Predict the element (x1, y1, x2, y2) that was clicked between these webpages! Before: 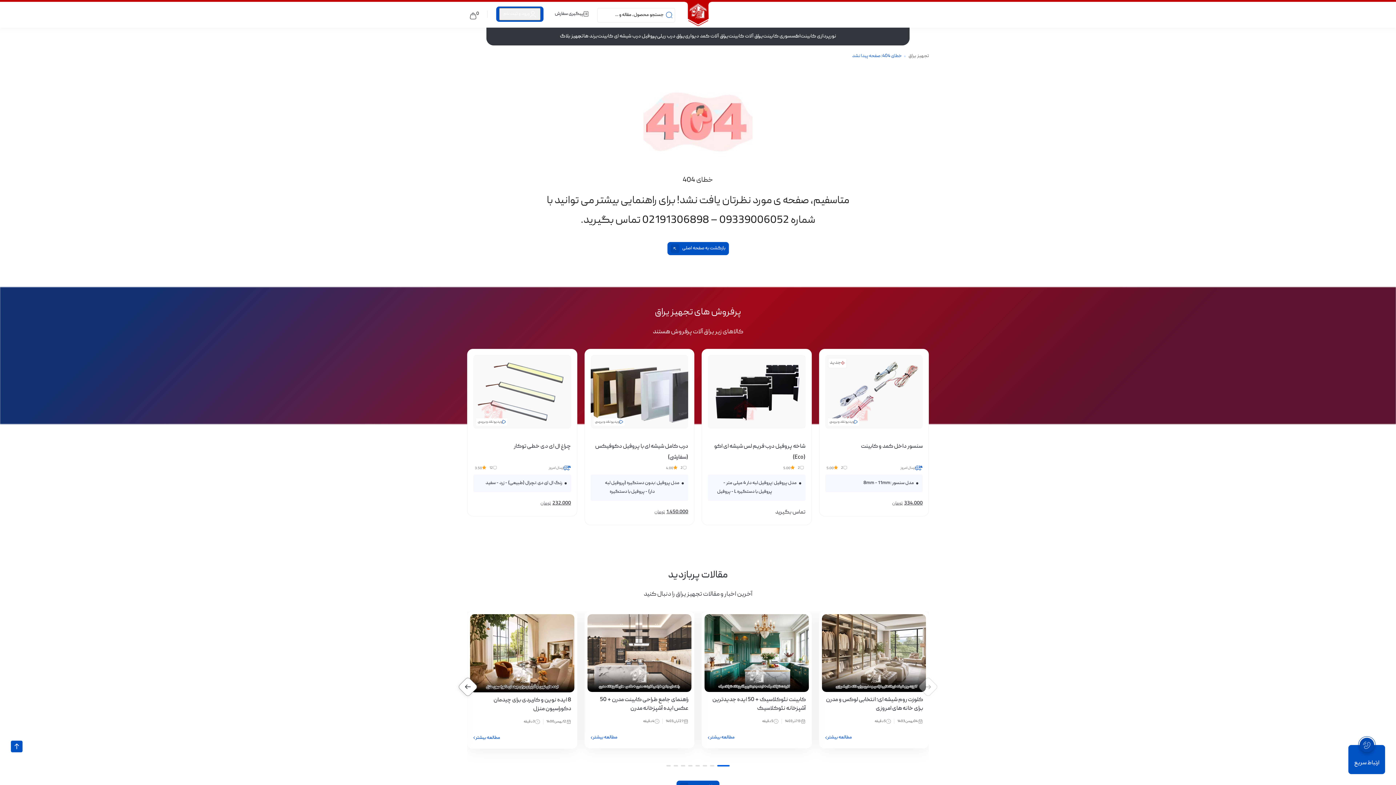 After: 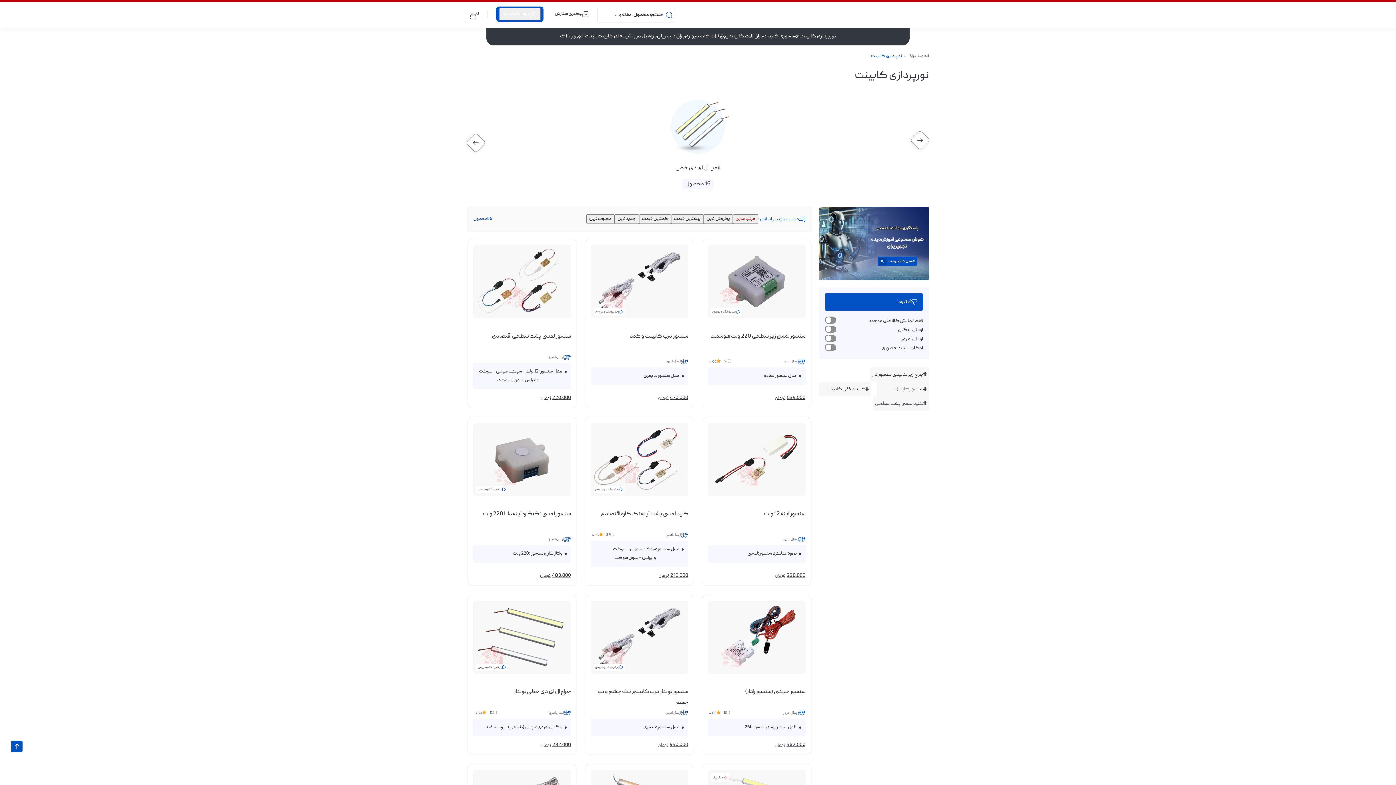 Action: label: نورپردازی کابینت bbox: (800, 32, 836, 41)